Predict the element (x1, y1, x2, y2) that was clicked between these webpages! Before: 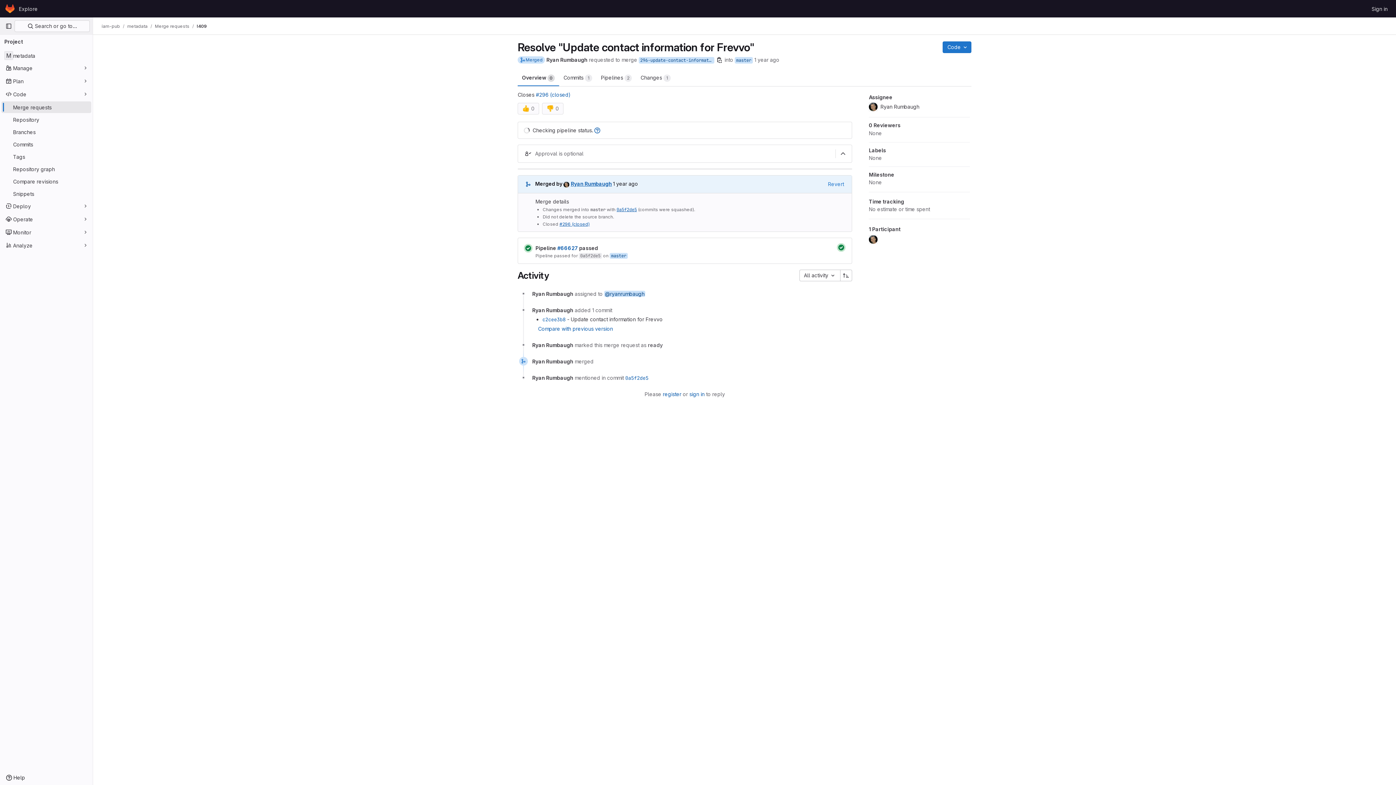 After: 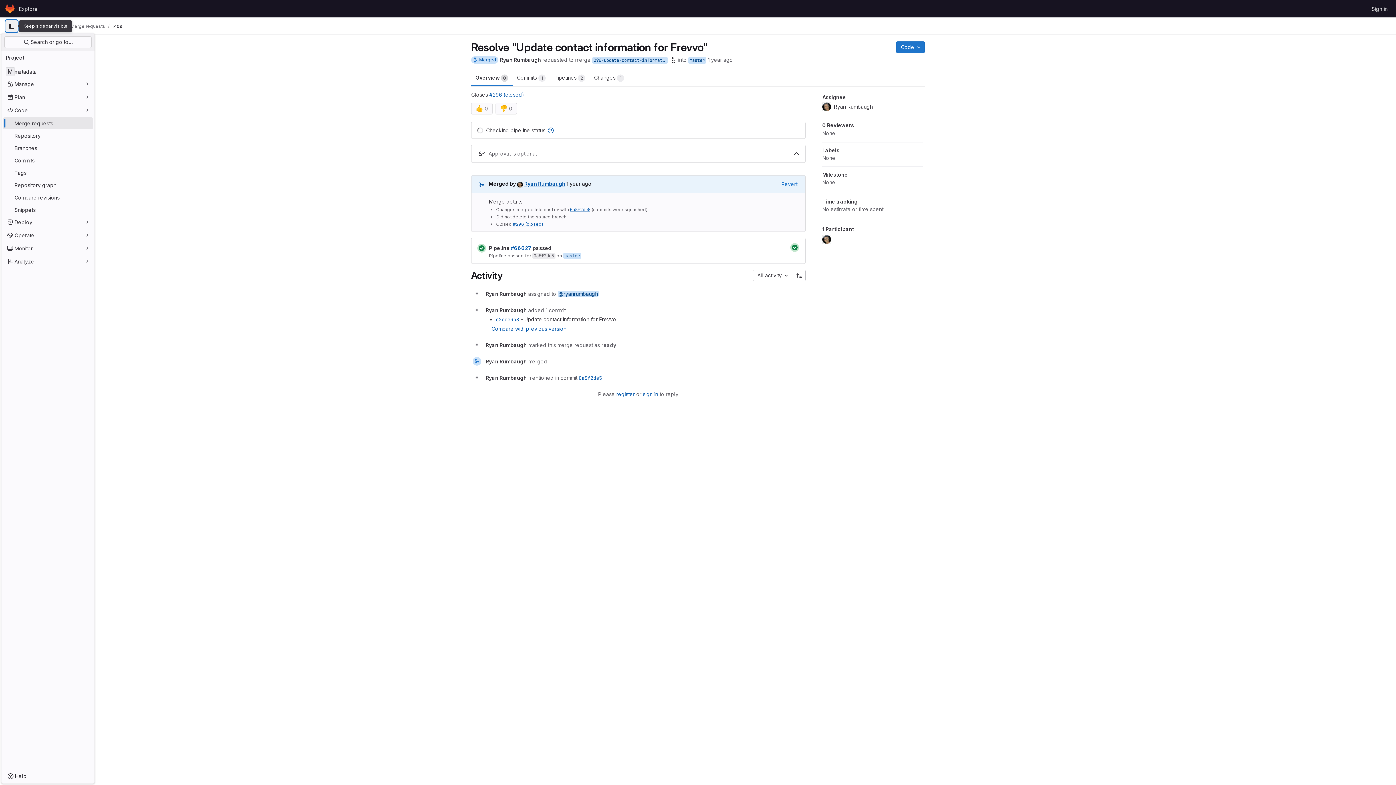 Action: label: Primary navigation sidebar bbox: (2, 20, 14, 32)